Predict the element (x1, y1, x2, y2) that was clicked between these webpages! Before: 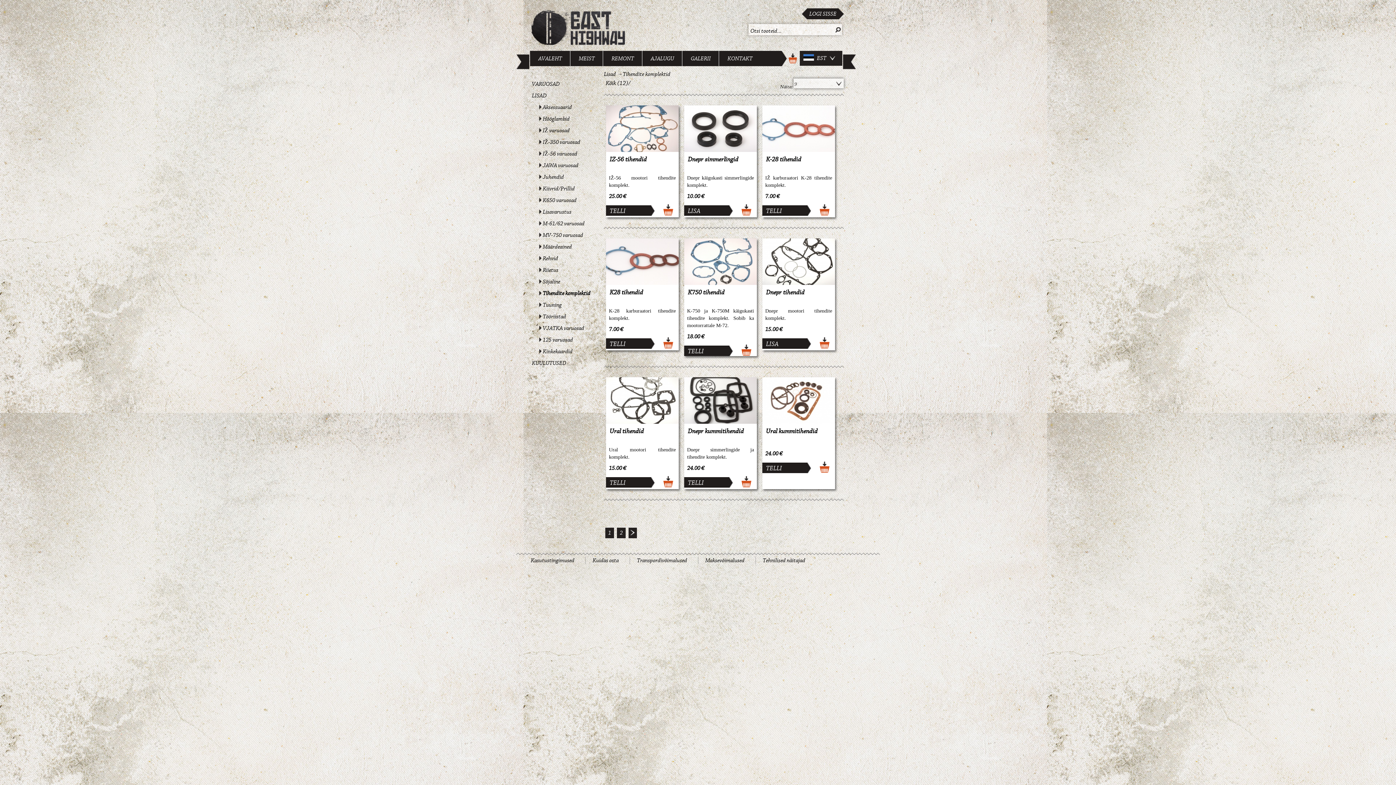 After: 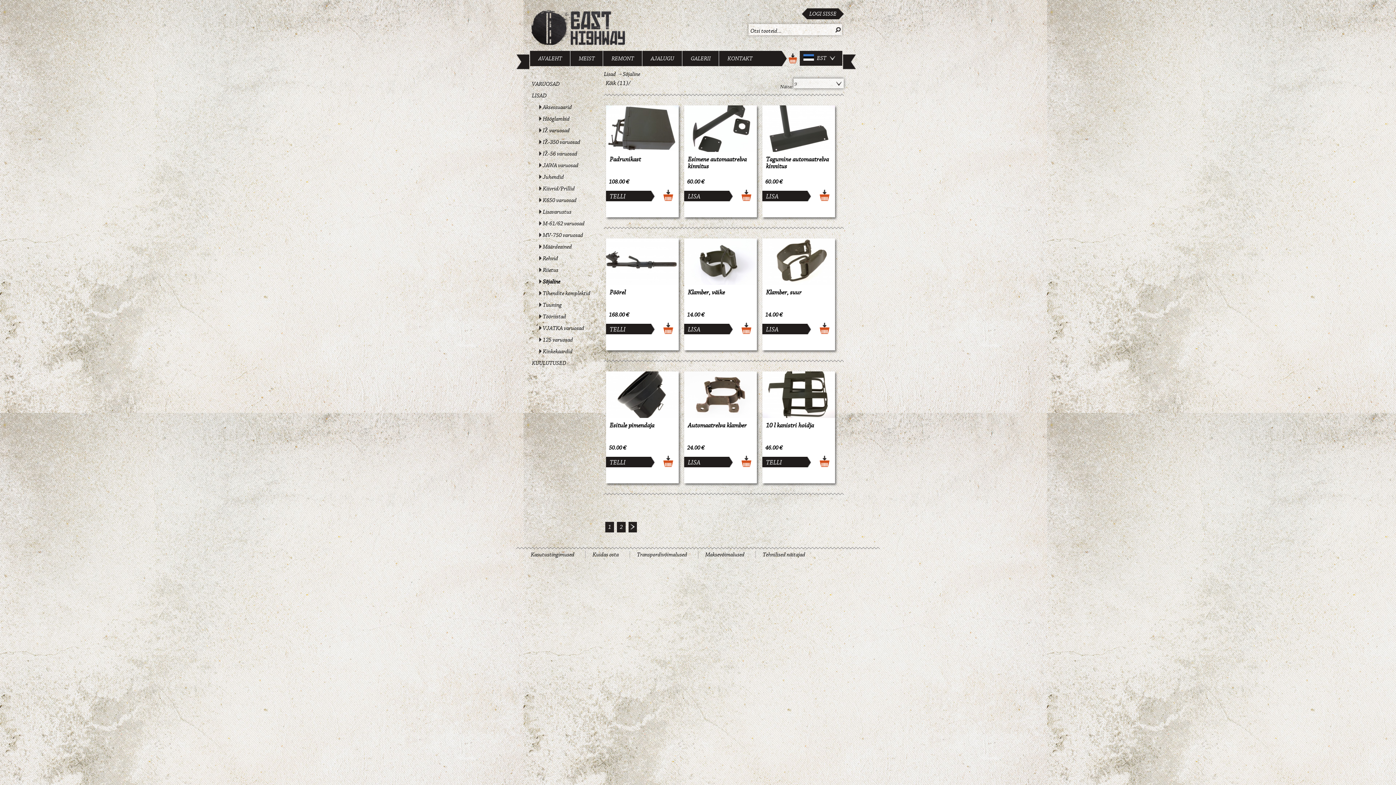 Action: label: Sõjaline bbox: (539, 278, 560, 285)